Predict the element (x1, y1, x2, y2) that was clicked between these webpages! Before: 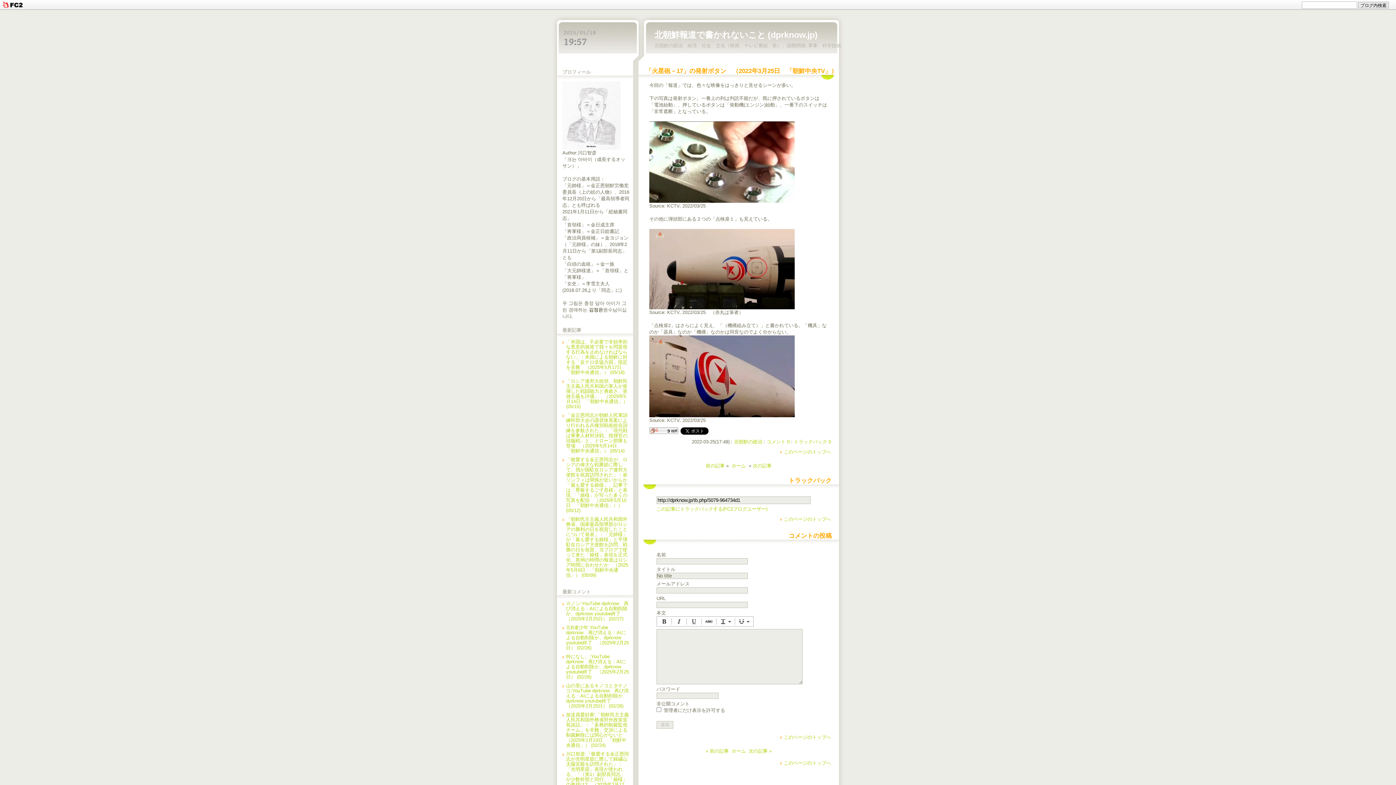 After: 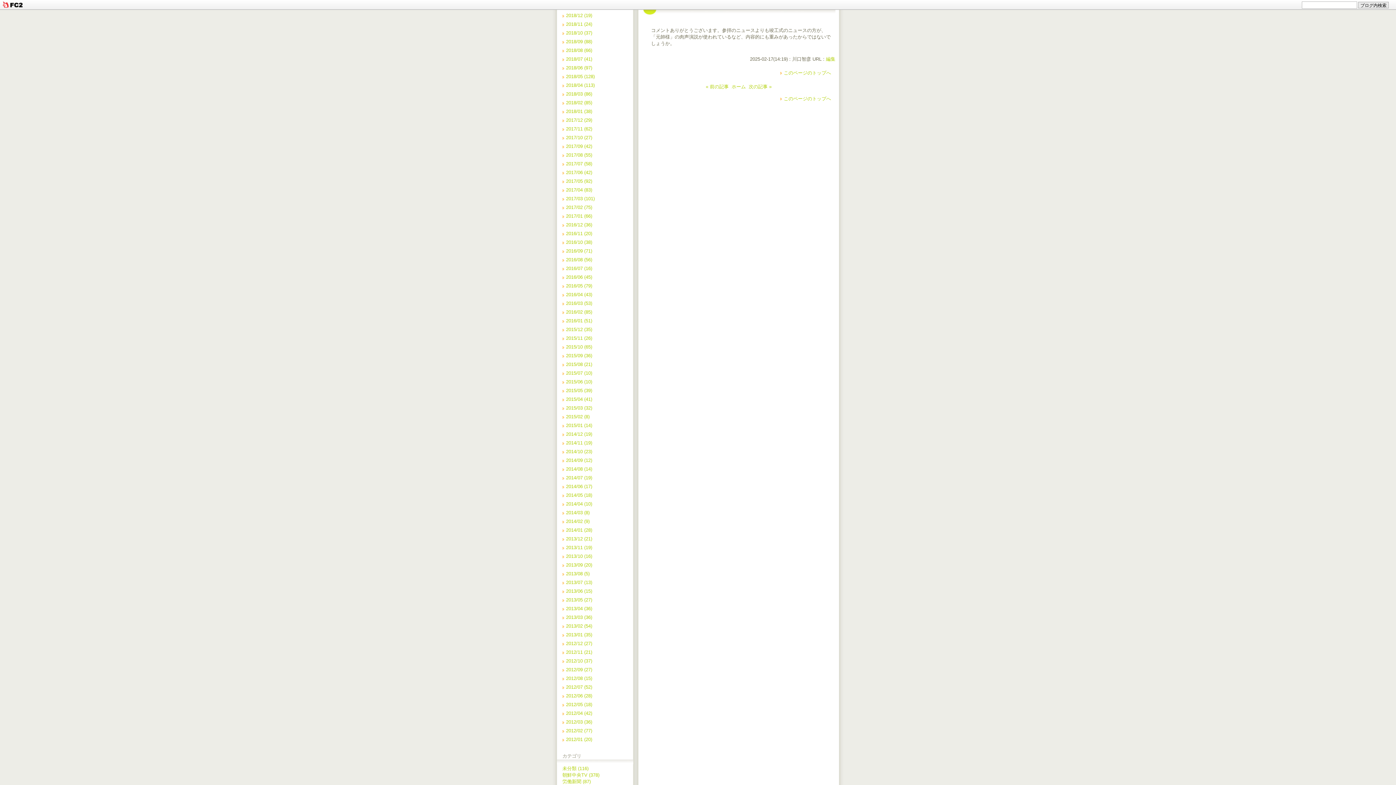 Action: bbox: (566, 751, 629, 797) label: 川口智彦:「敬愛する金正恩同志が光明星節に際して錦繍山太陽宮殿を訪問された」：「光明星節」表現が使われる、「（第1）副部長同志」が少数幹部と同行、「娘様」の参拝は?　（2025年2月17日　「朝鮮中央通信」） (02/17)